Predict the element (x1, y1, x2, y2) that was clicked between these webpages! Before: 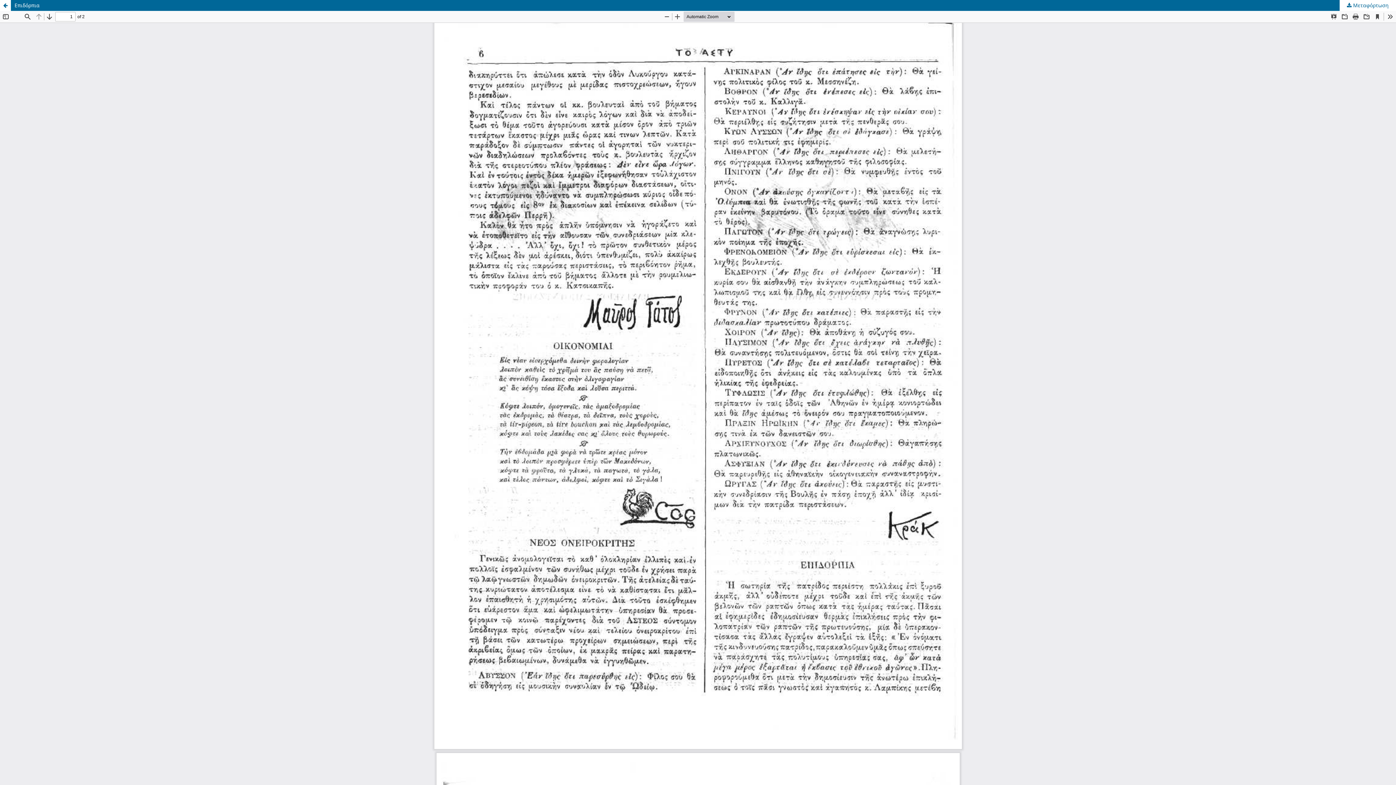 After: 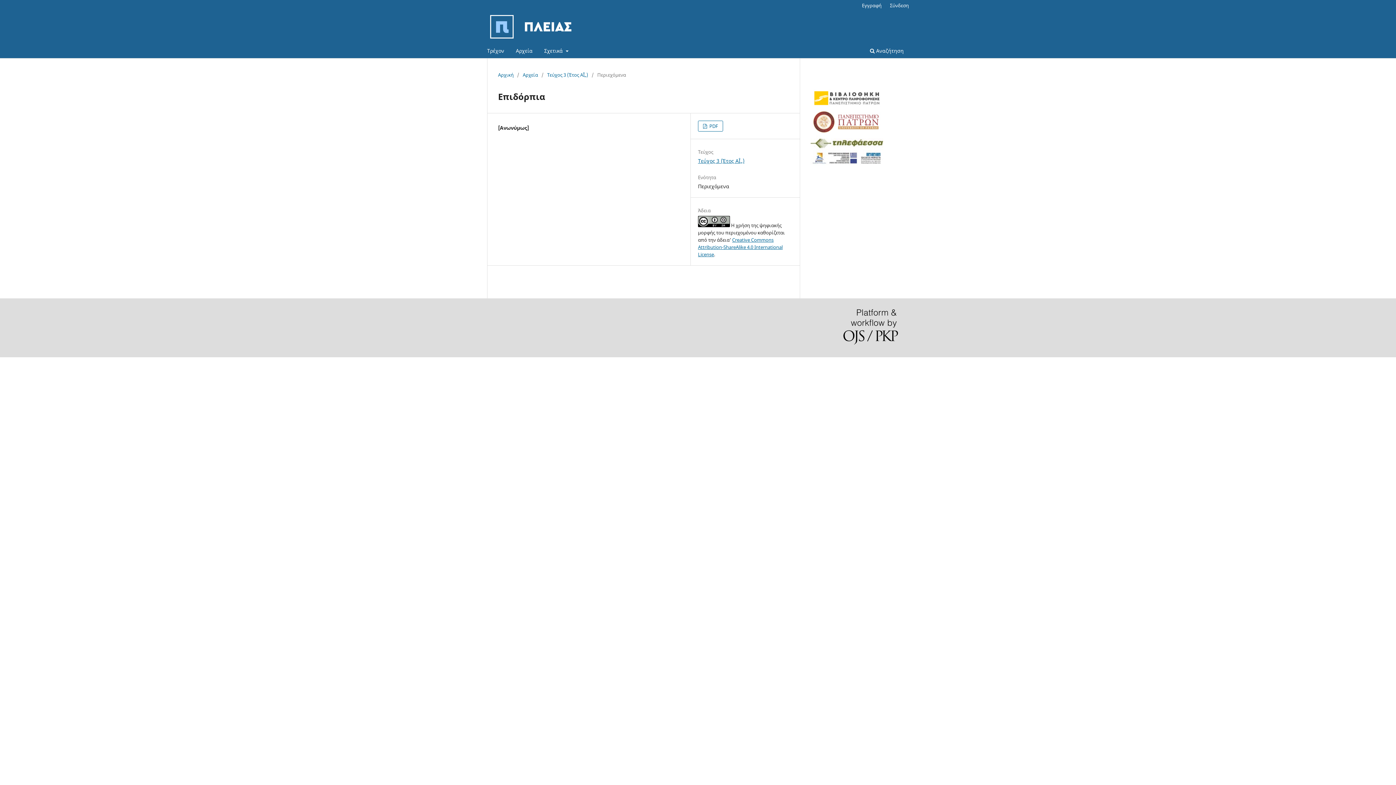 Action: label: Επιστροφή στα στοιχεία του άρθρου bbox: (0, 0, 10, 10)